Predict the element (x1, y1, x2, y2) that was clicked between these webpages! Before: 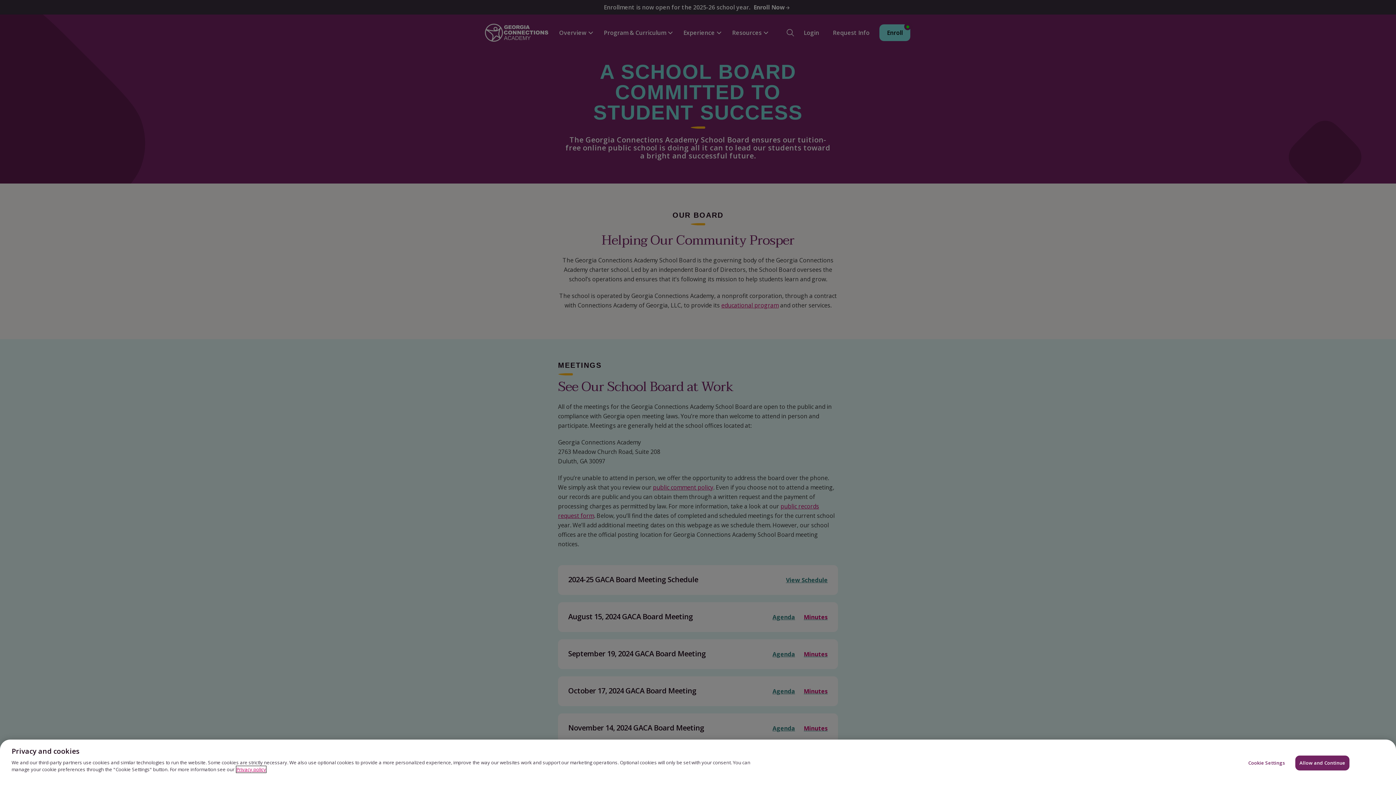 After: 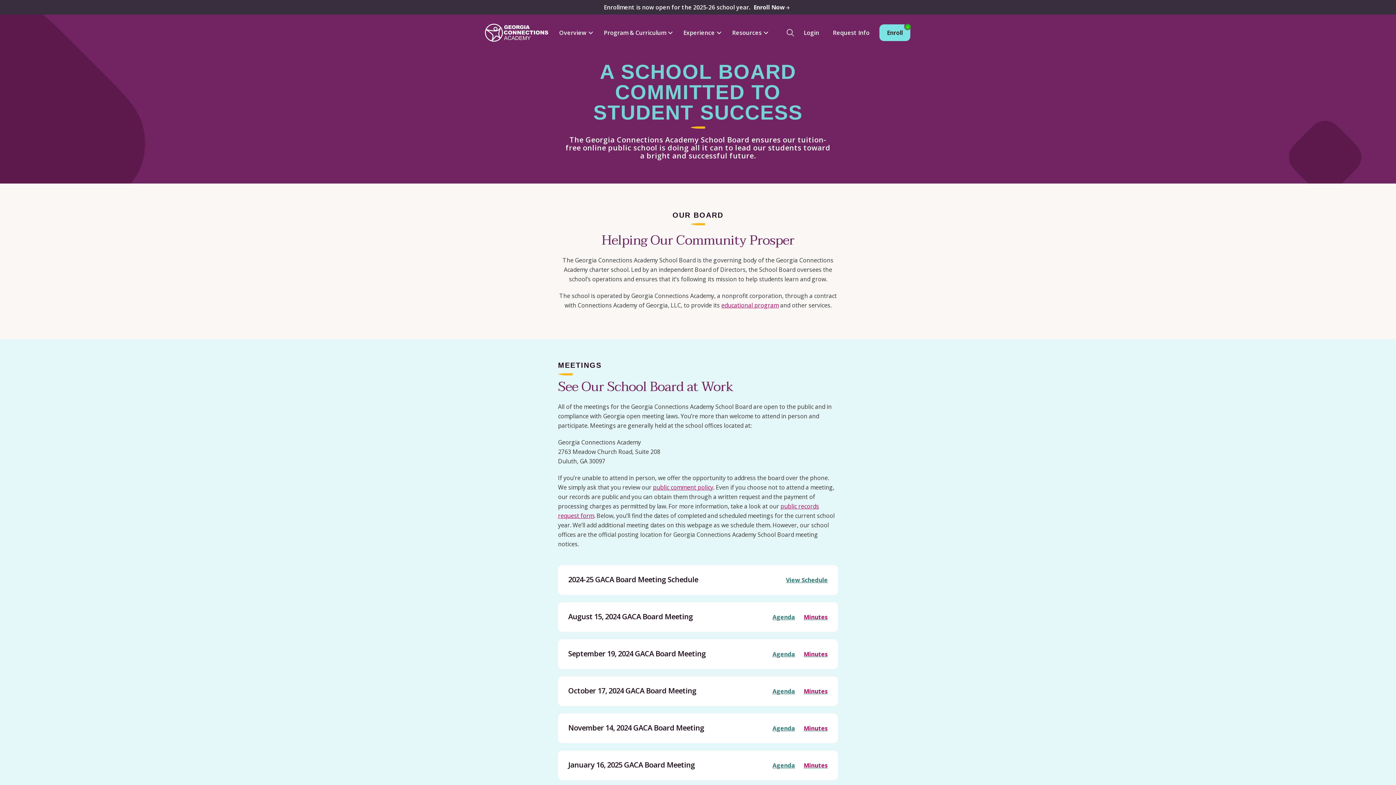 Action: bbox: (1295, 755, 1349, 770) label: Allow and Continue